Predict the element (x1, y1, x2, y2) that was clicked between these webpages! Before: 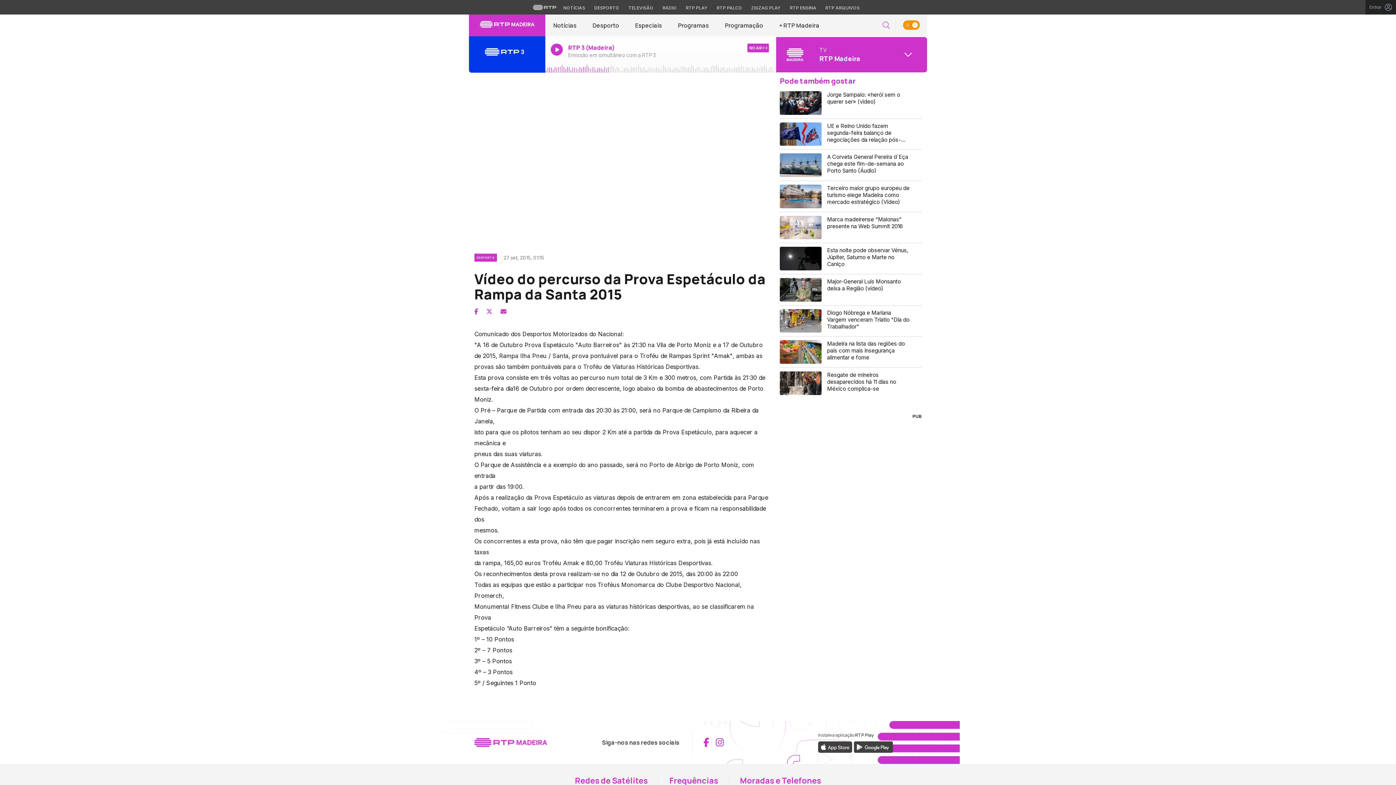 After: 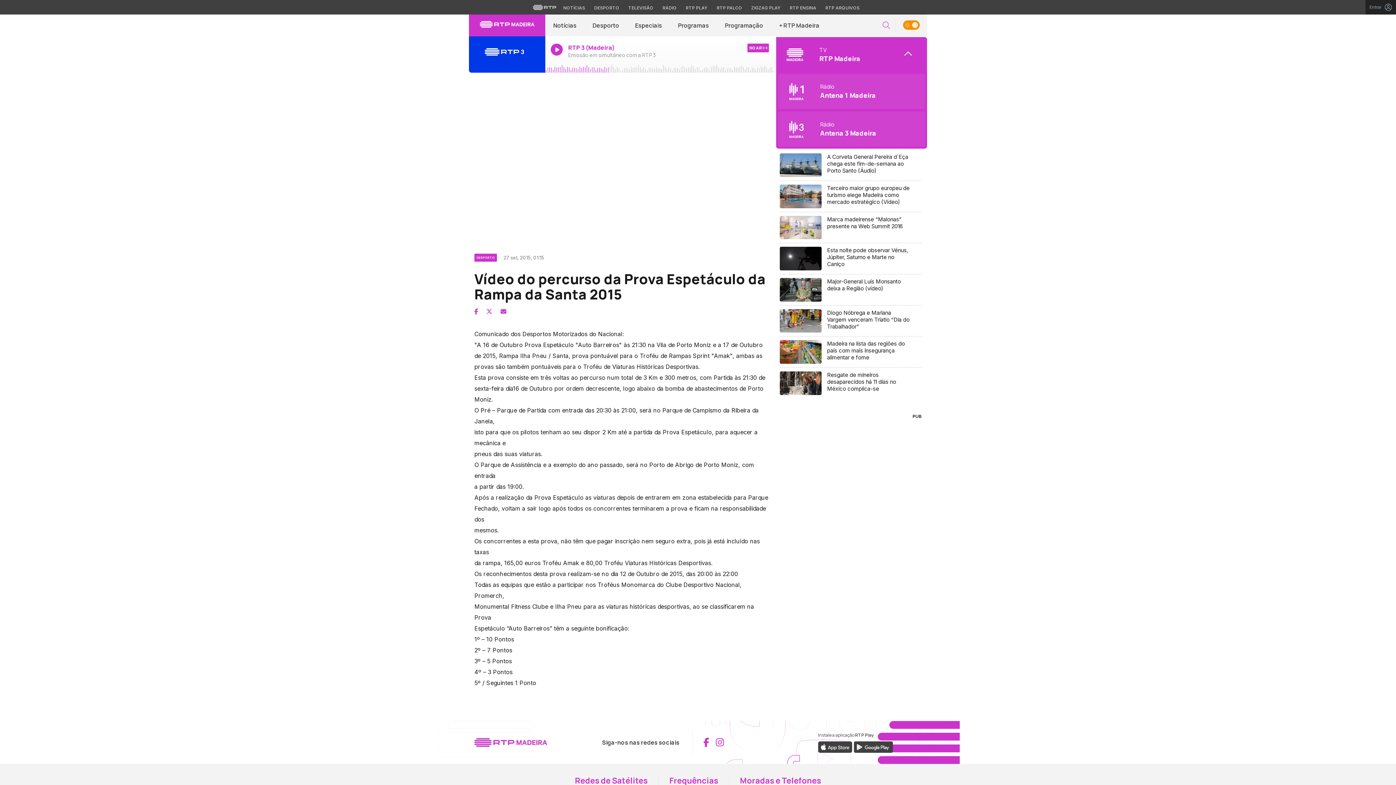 Action: bbox: (774, 36, 927, 72) label: Abrir menu de Canais